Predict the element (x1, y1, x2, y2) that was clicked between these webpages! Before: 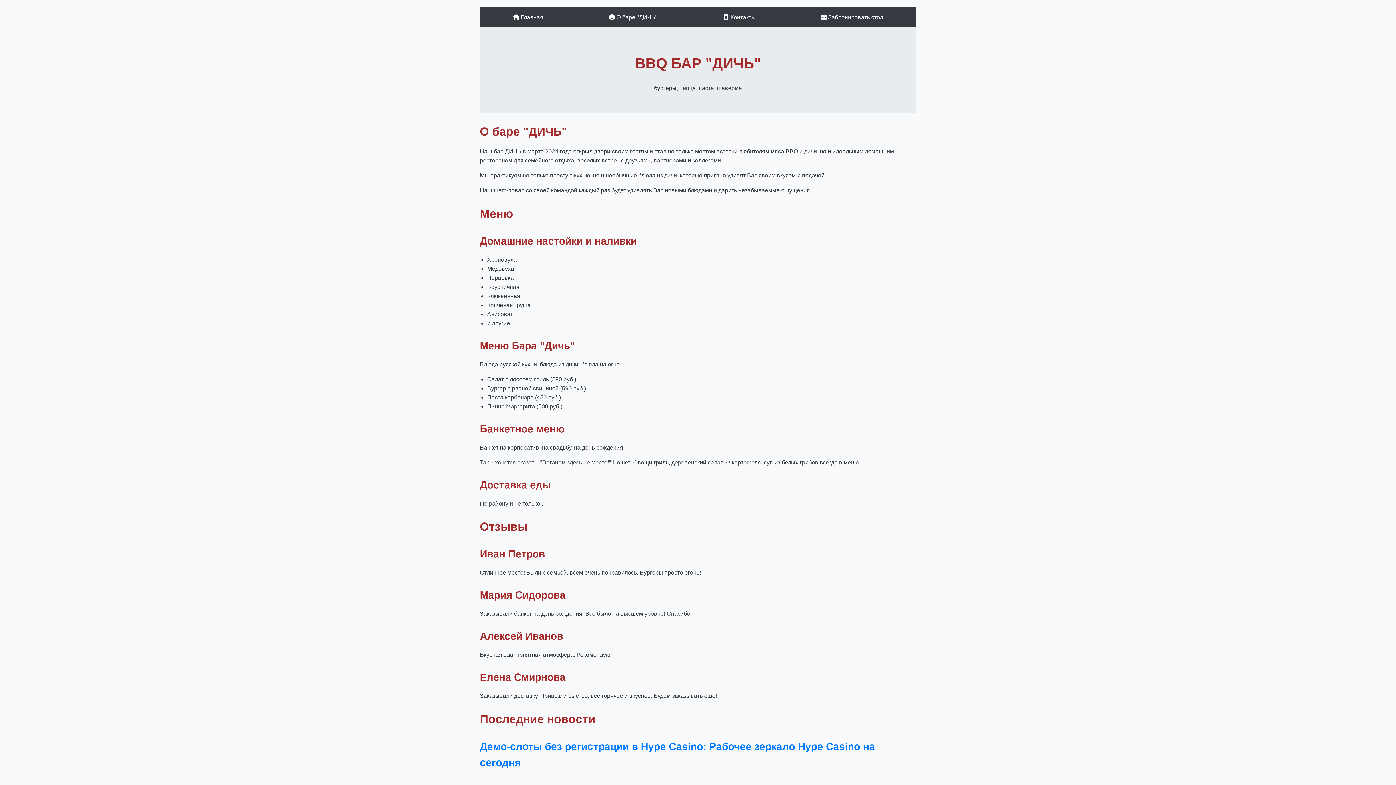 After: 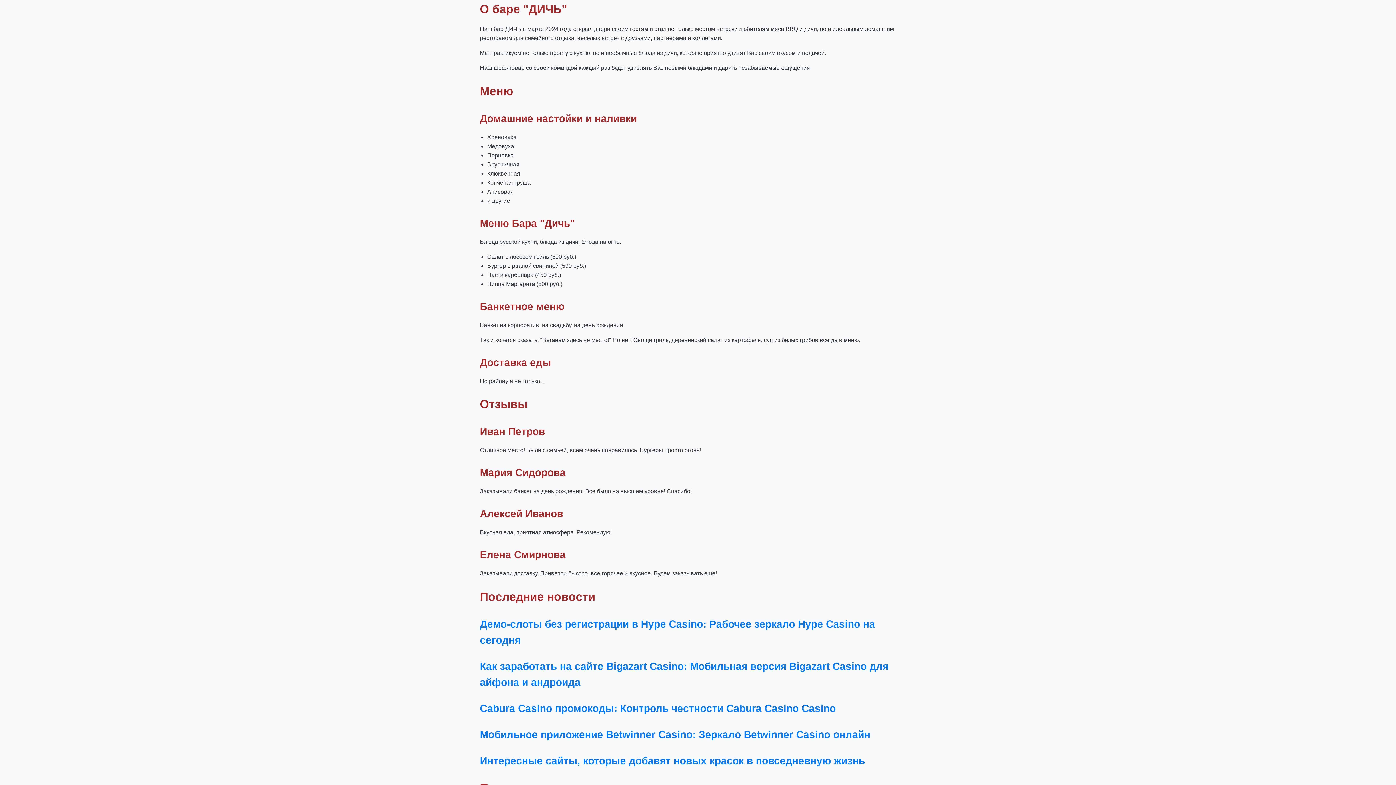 Action: label:  О баре "ДИЧЬ" bbox: (605, 10, 661, 23)